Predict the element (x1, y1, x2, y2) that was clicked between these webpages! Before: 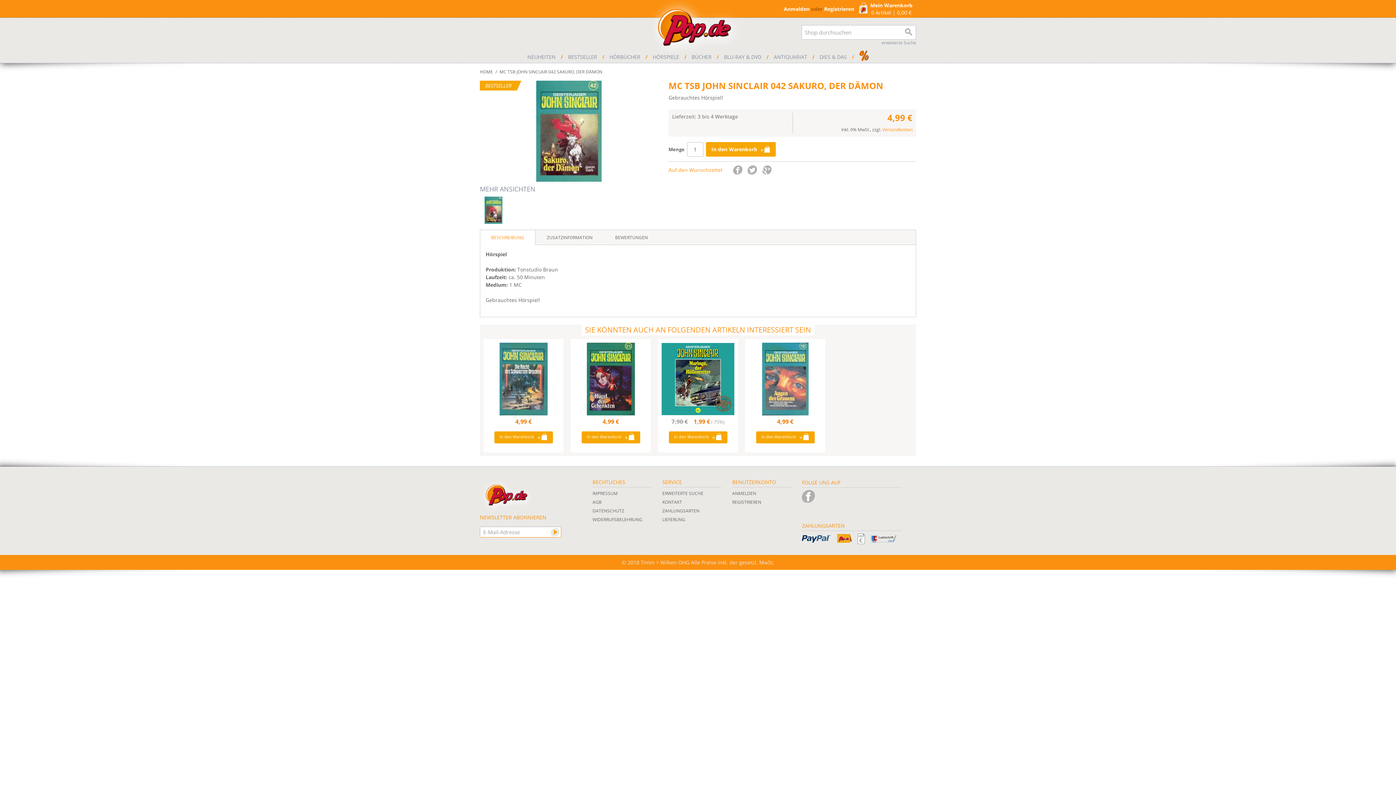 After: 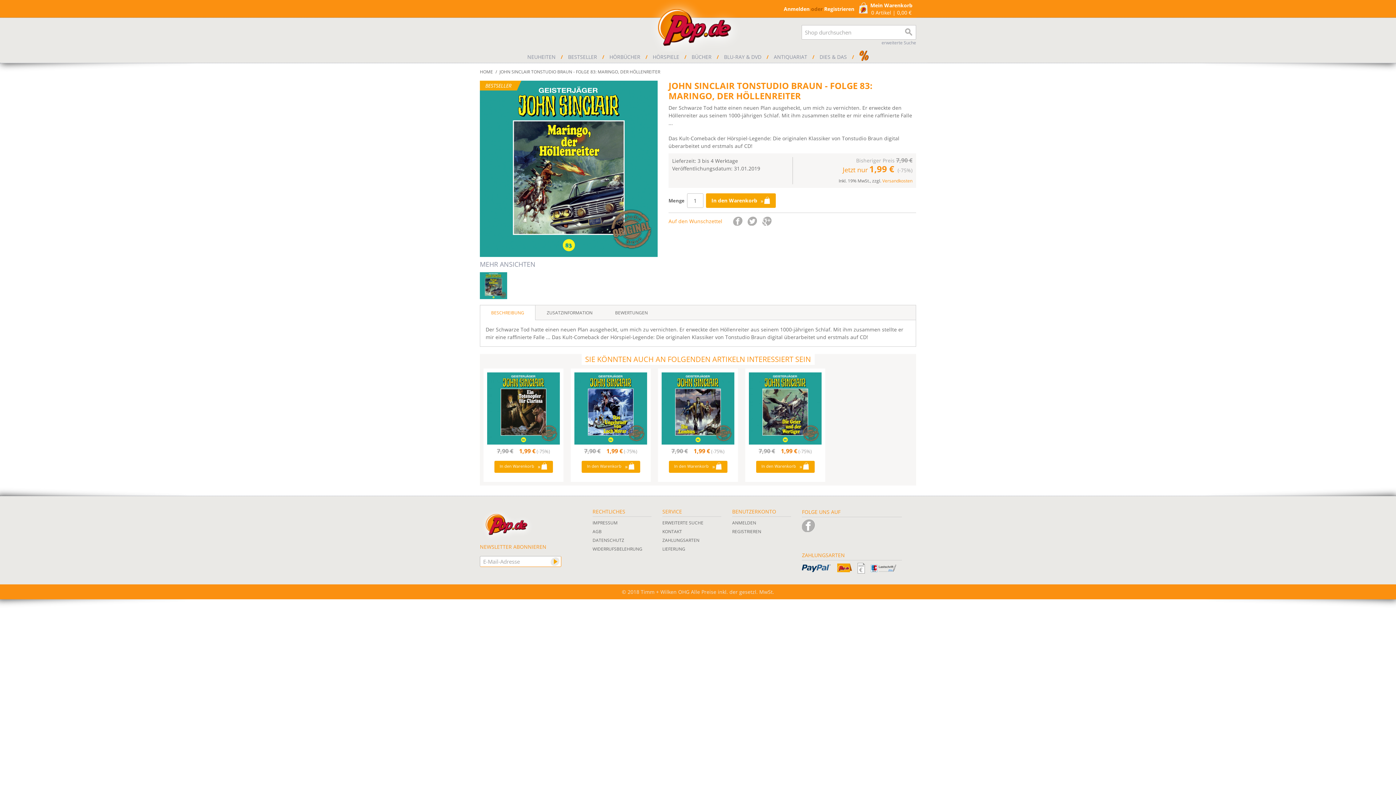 Action: bbox: (661, 342, 734, 415)